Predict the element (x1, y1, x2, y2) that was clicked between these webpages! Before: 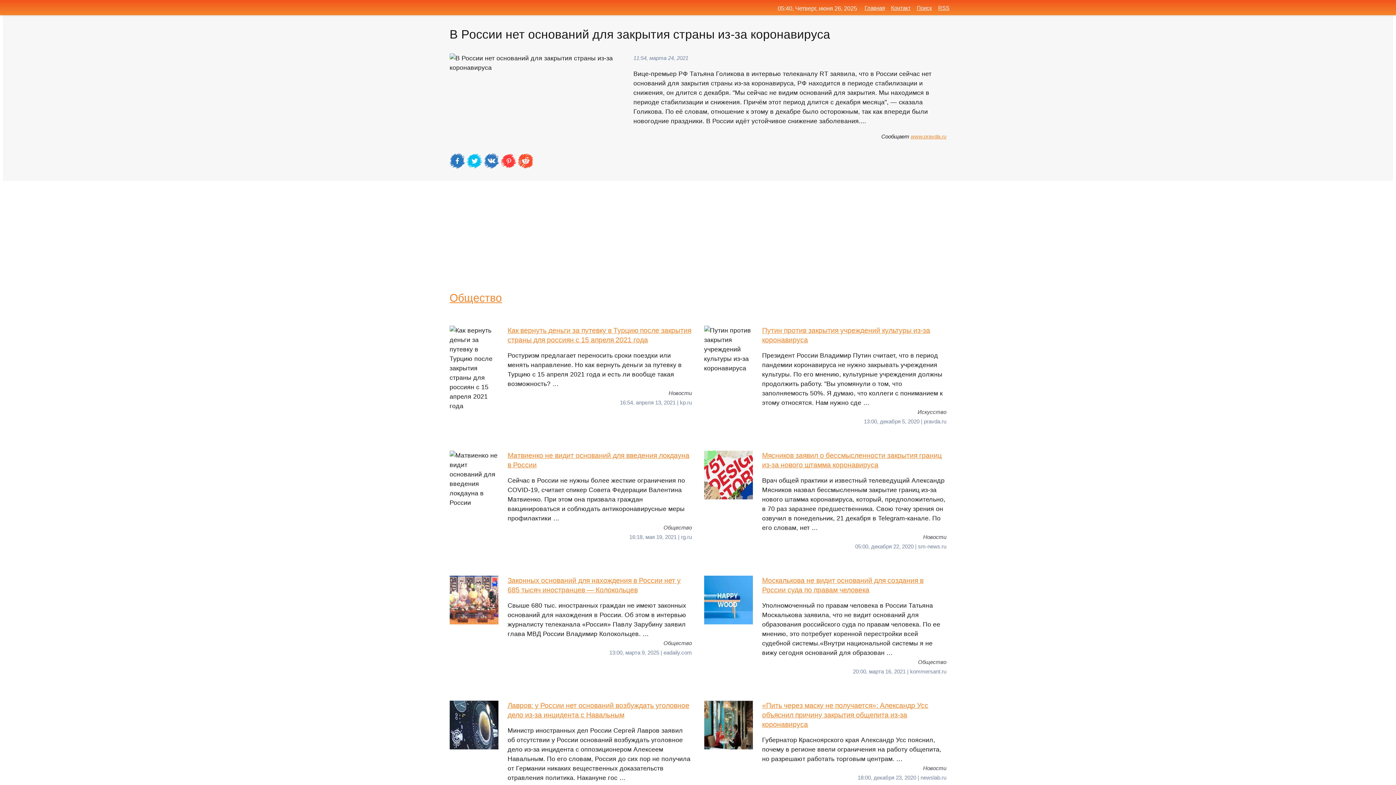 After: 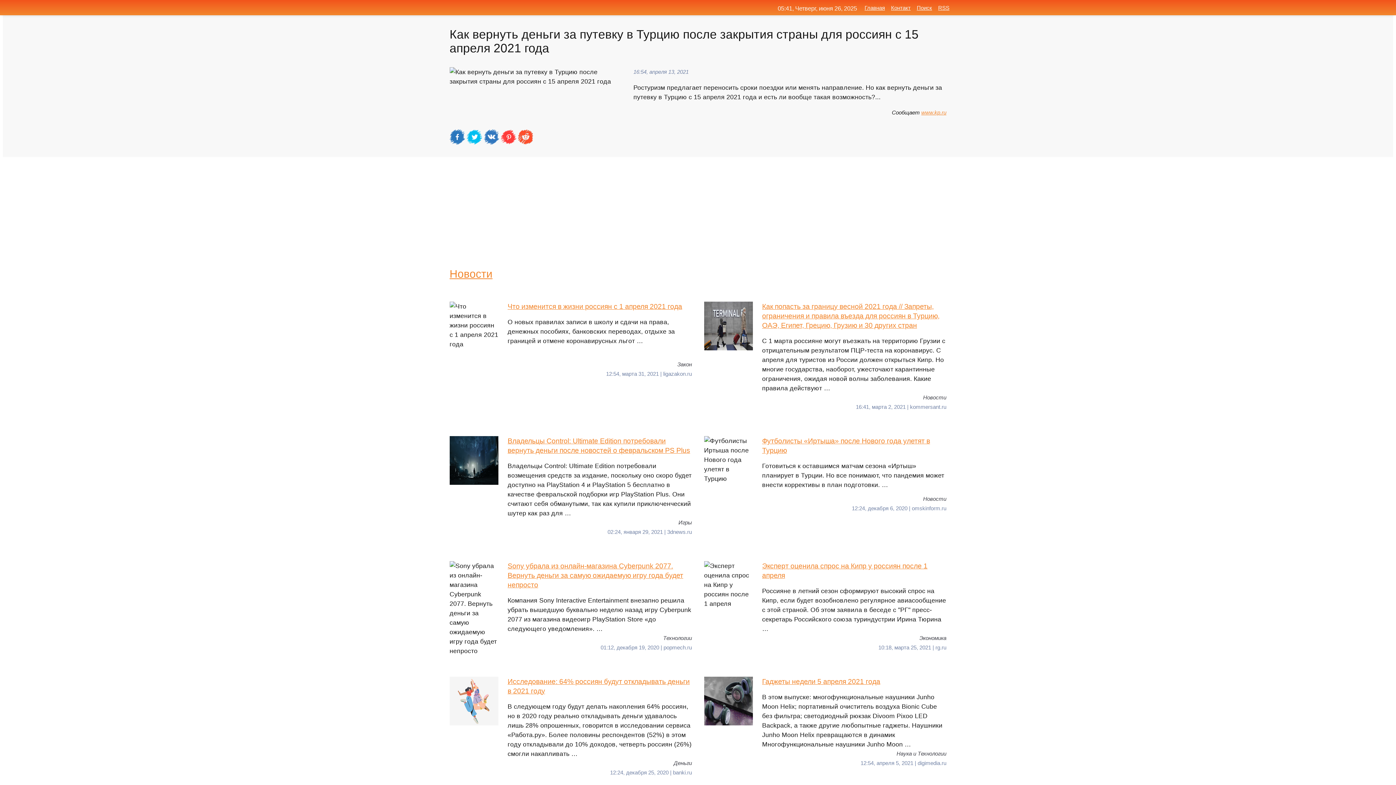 Action: bbox: (449, 325, 692, 388) label: Как вернуть деньги за путевку в Турцию после закрытия страны для россиян с 15 апреля 2021 года
Ростуризм предлагает переносить сроки поездки или менять направление. Но как вернуть деньги за путевку в Турцию с 15 апреля 2021 года и есть ли вообще такая возможность? …